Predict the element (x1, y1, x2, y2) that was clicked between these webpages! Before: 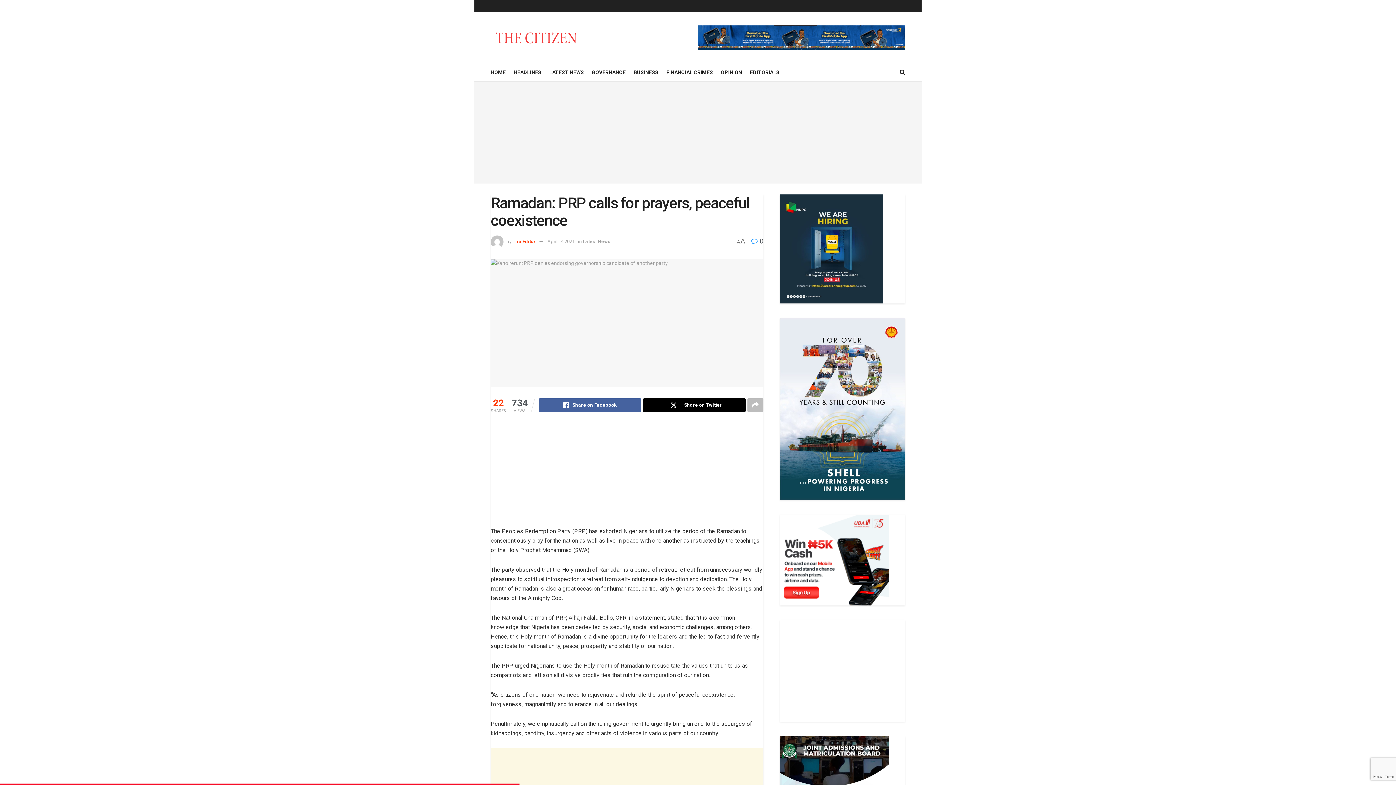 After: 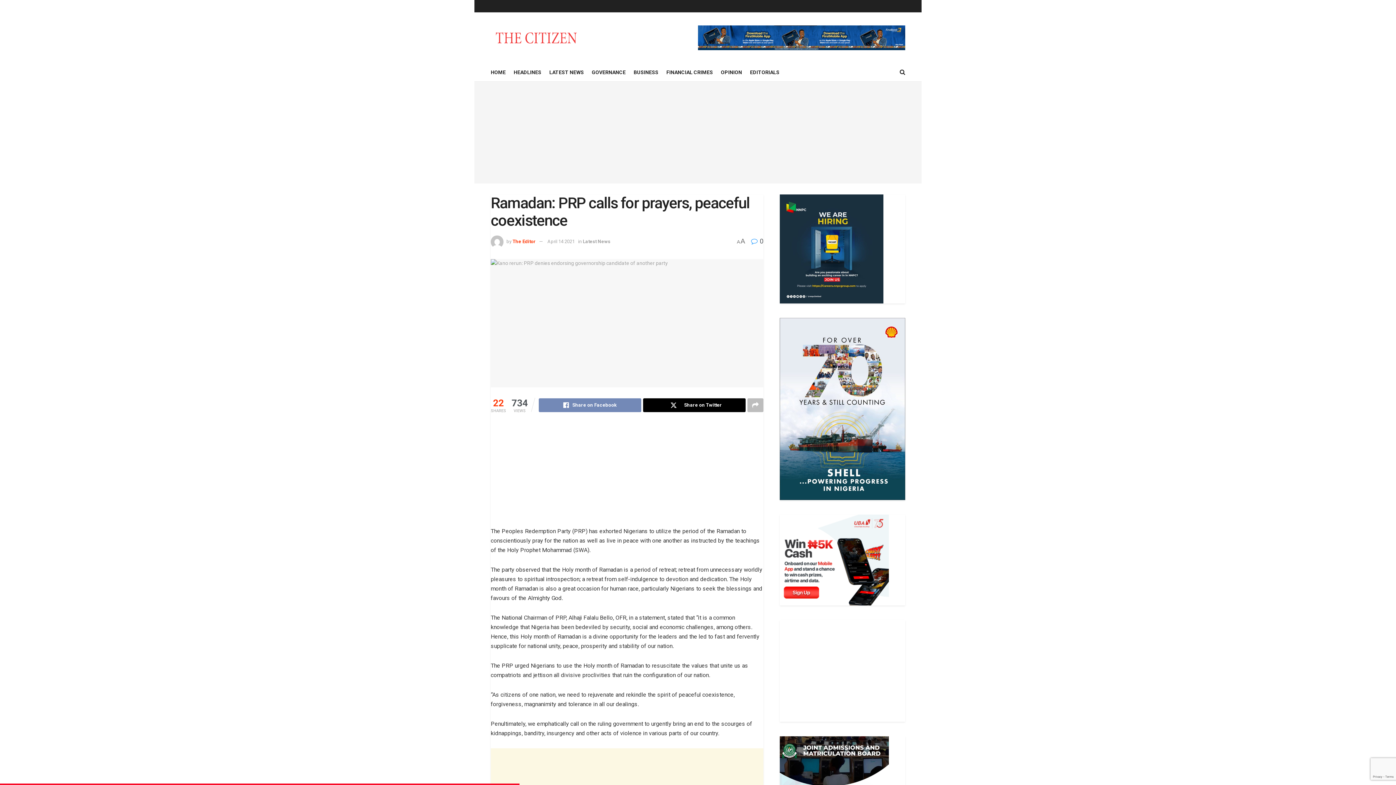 Action: label: Share on Facebook bbox: (538, 398, 641, 412)